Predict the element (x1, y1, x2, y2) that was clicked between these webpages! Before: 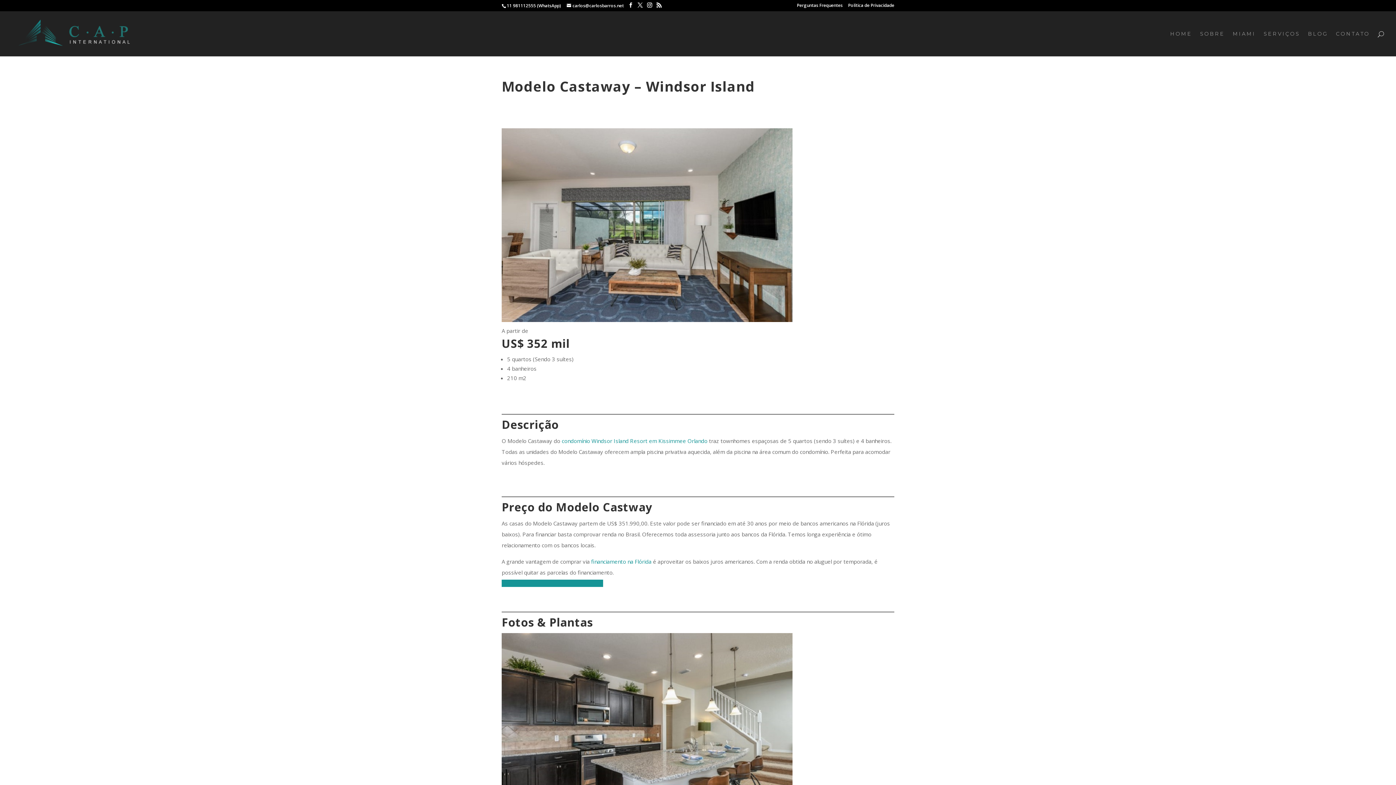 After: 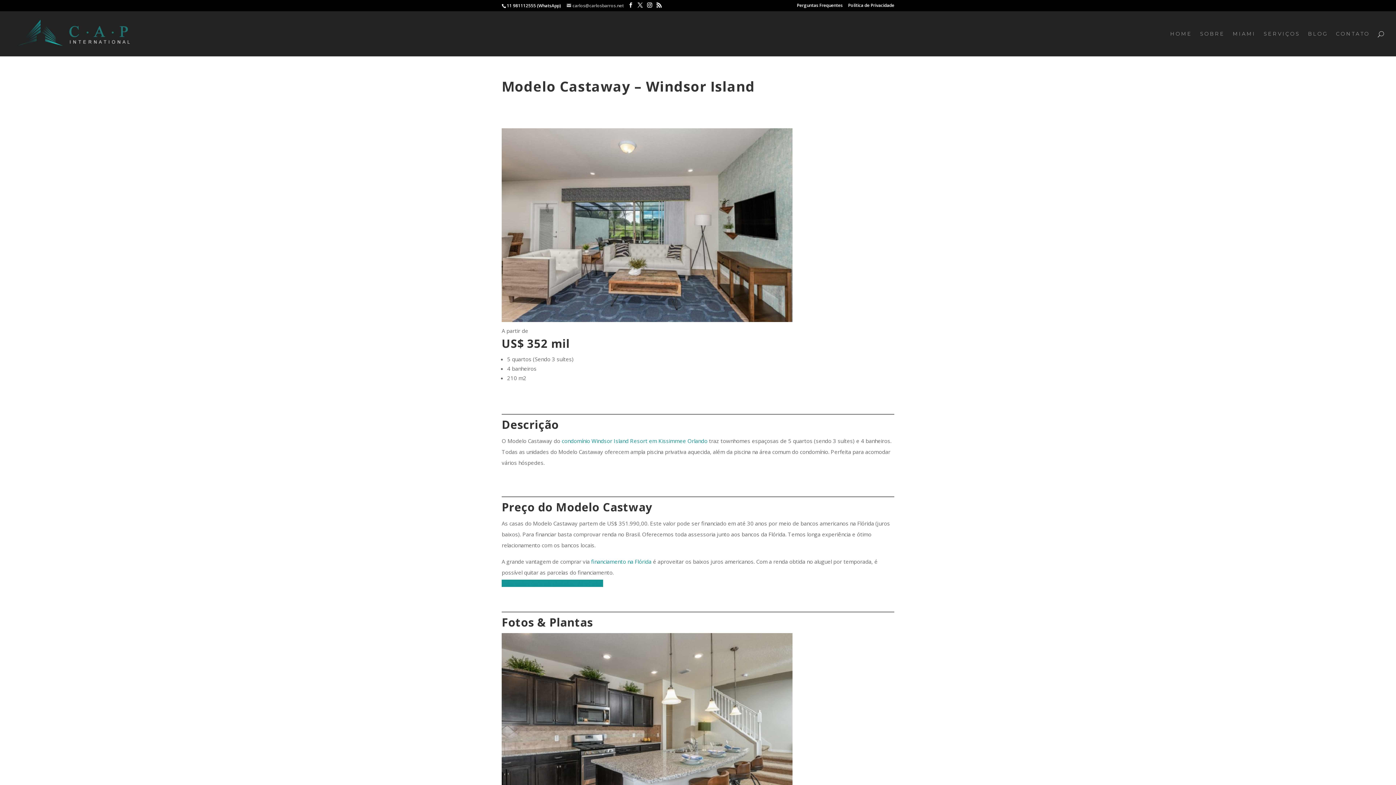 Action: label: carlos@carlosbarros.net bbox: (566, 2, 624, 8)